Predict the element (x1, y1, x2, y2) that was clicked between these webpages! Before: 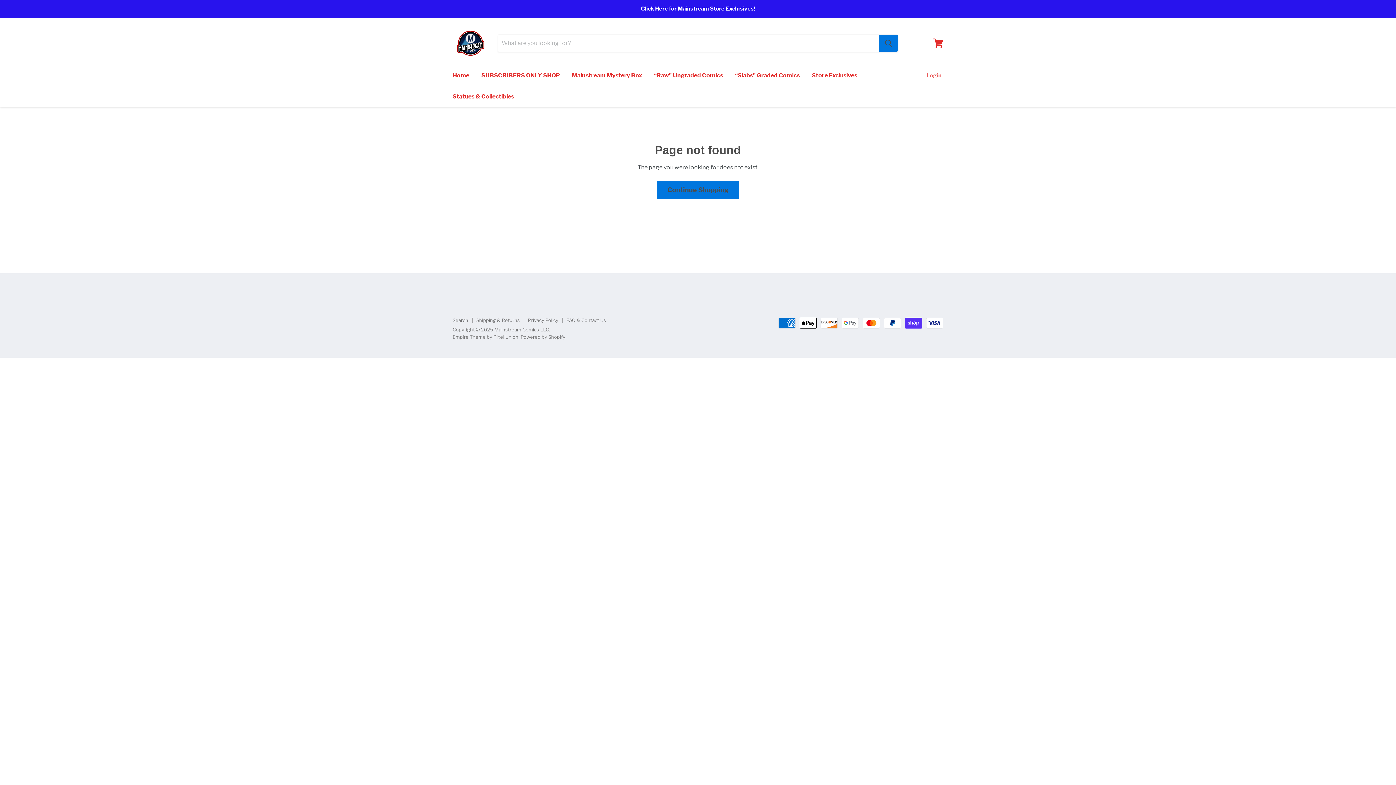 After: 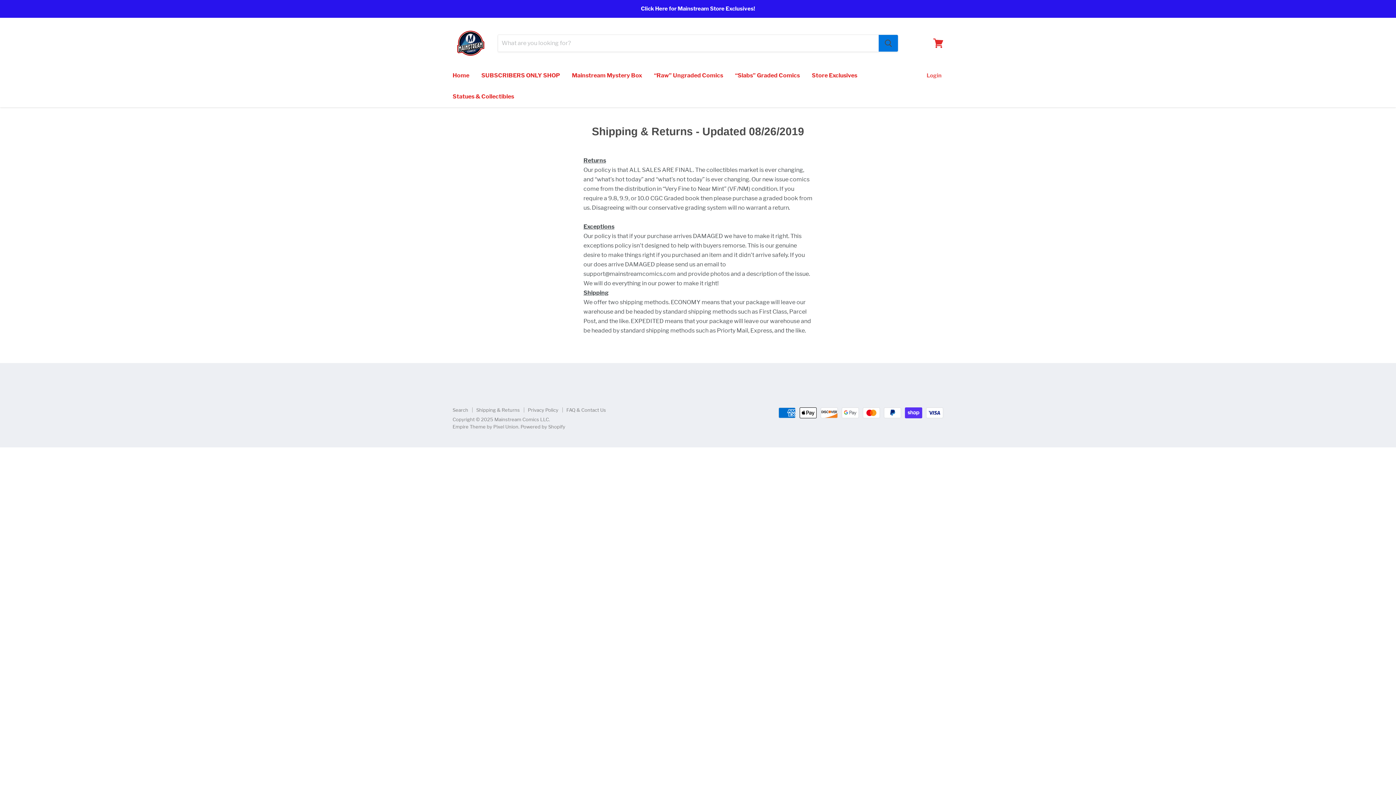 Action: label: Shipping & Returns bbox: (476, 317, 520, 323)